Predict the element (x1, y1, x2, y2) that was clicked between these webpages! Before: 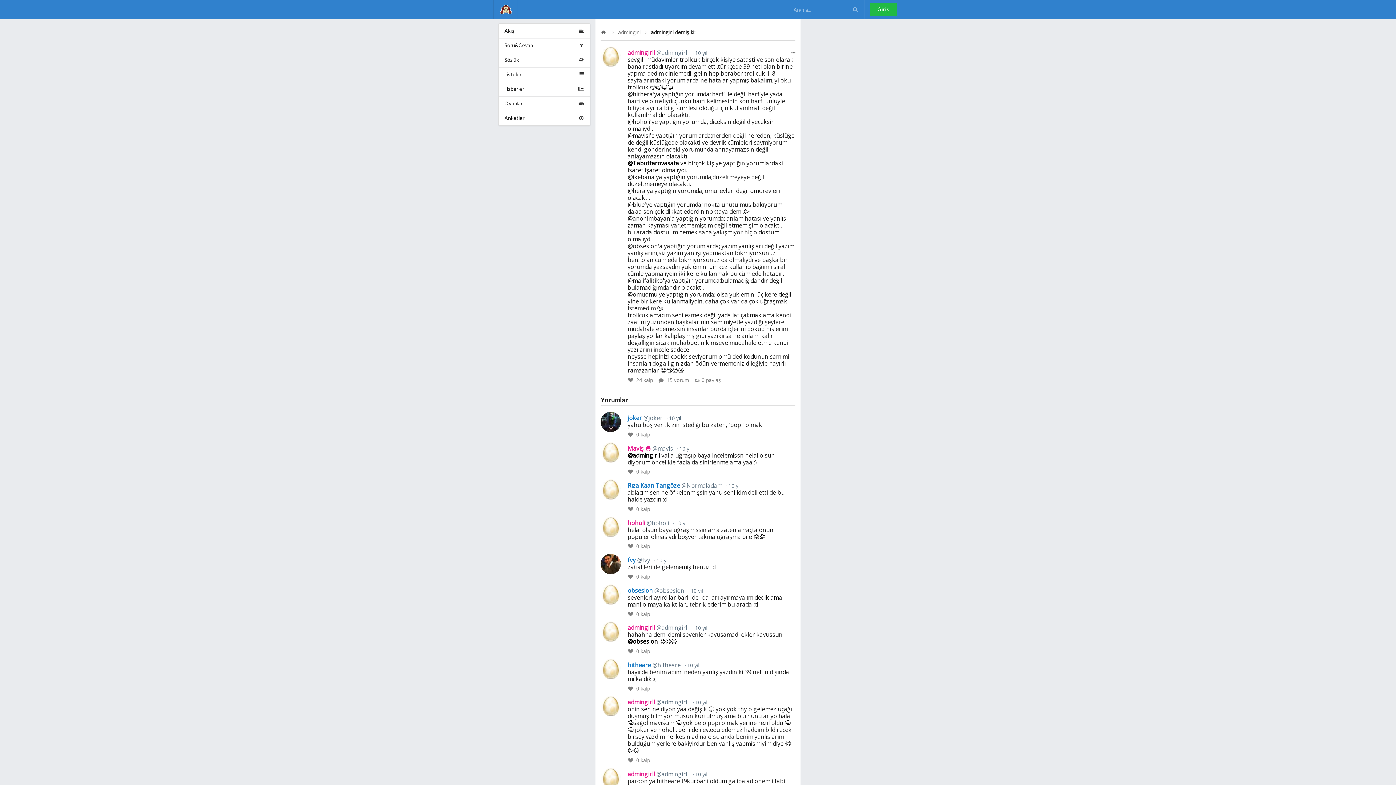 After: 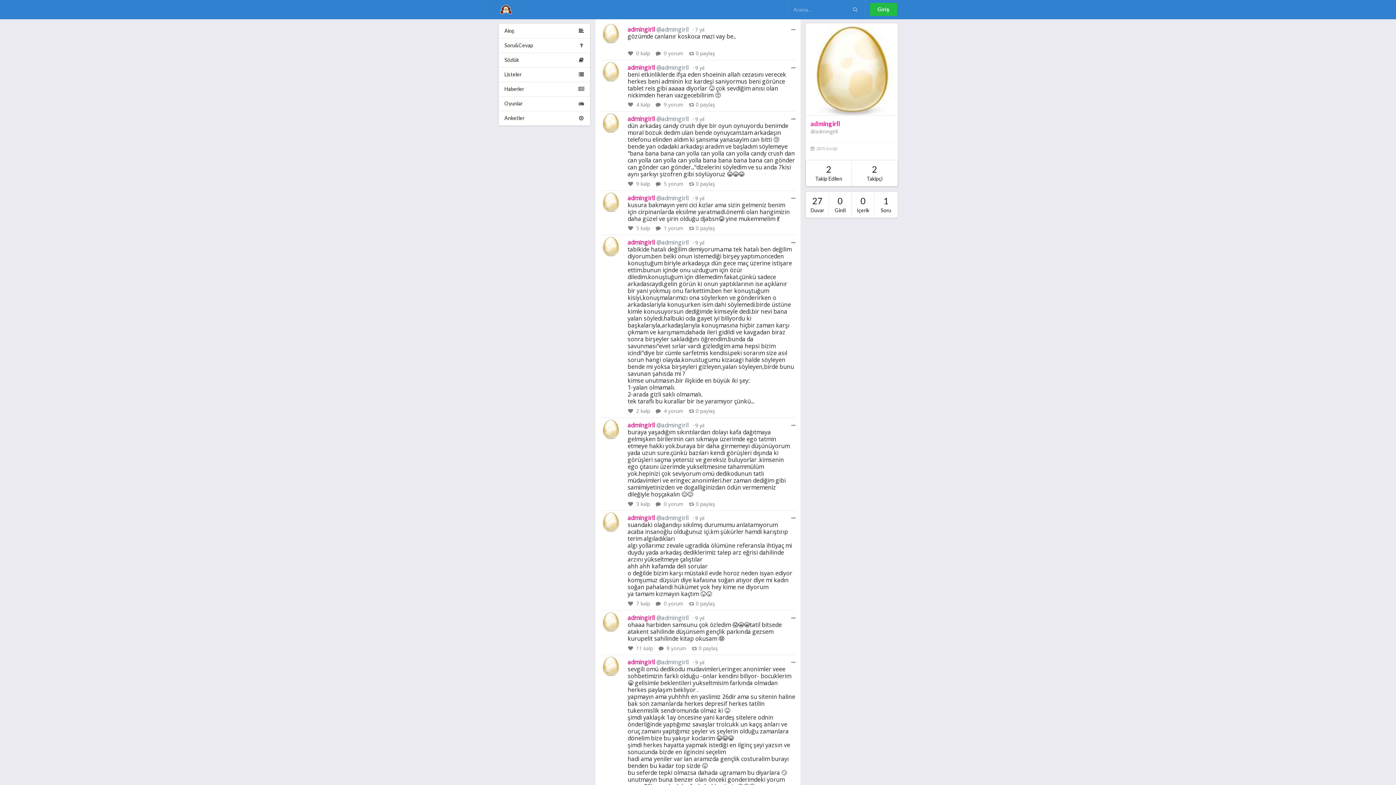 Action: bbox: (627, 451, 660, 459) label: @admingirll